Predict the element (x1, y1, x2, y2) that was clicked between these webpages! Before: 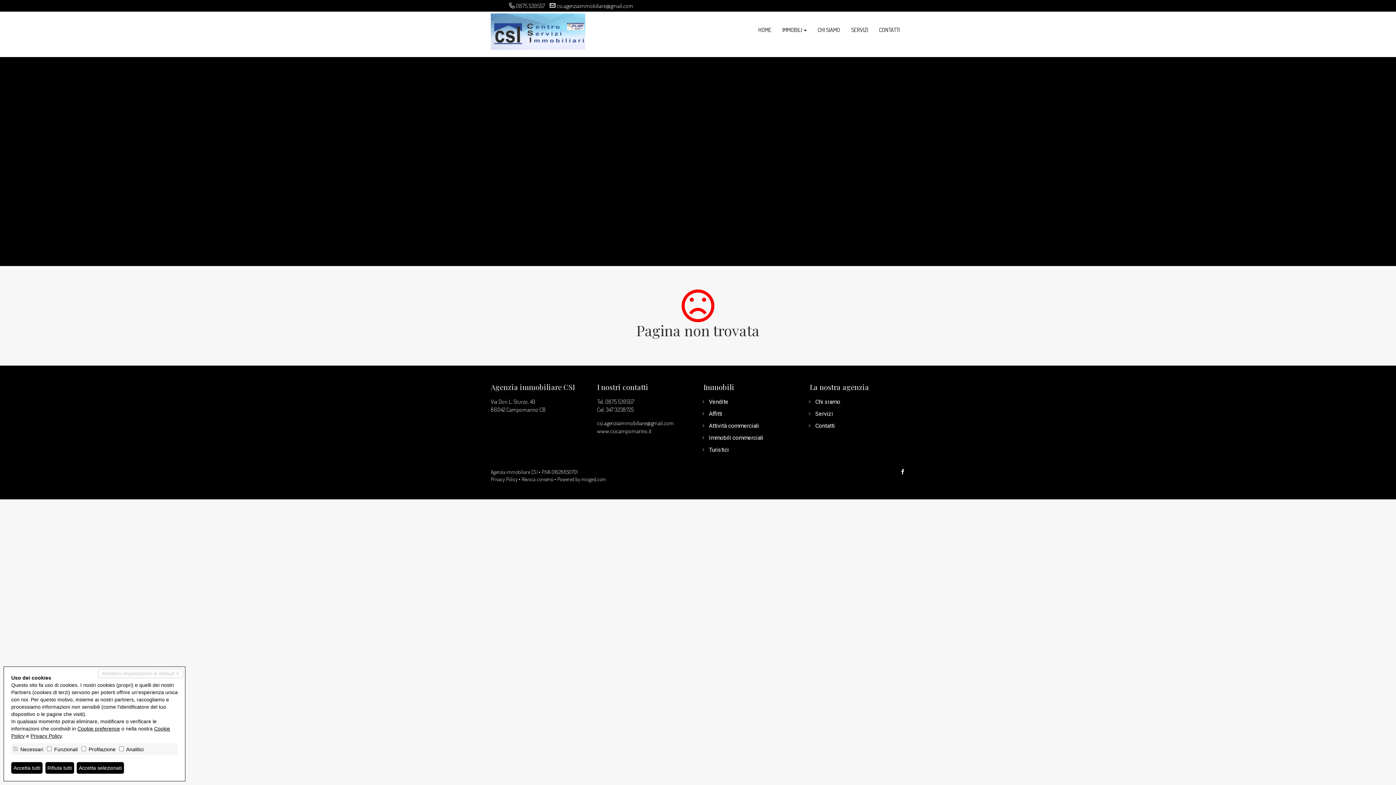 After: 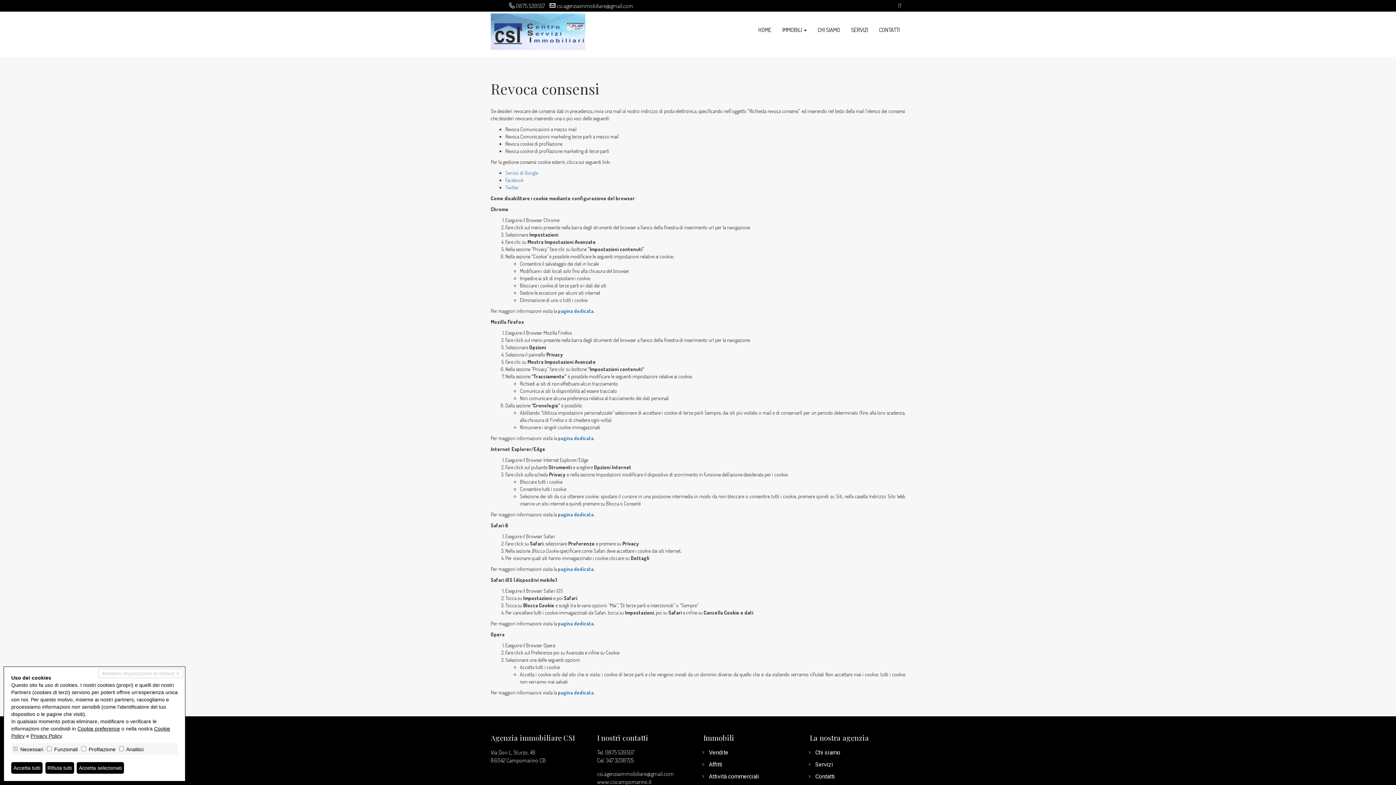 Action: bbox: (521, 476, 553, 482) label: Revoca consensi